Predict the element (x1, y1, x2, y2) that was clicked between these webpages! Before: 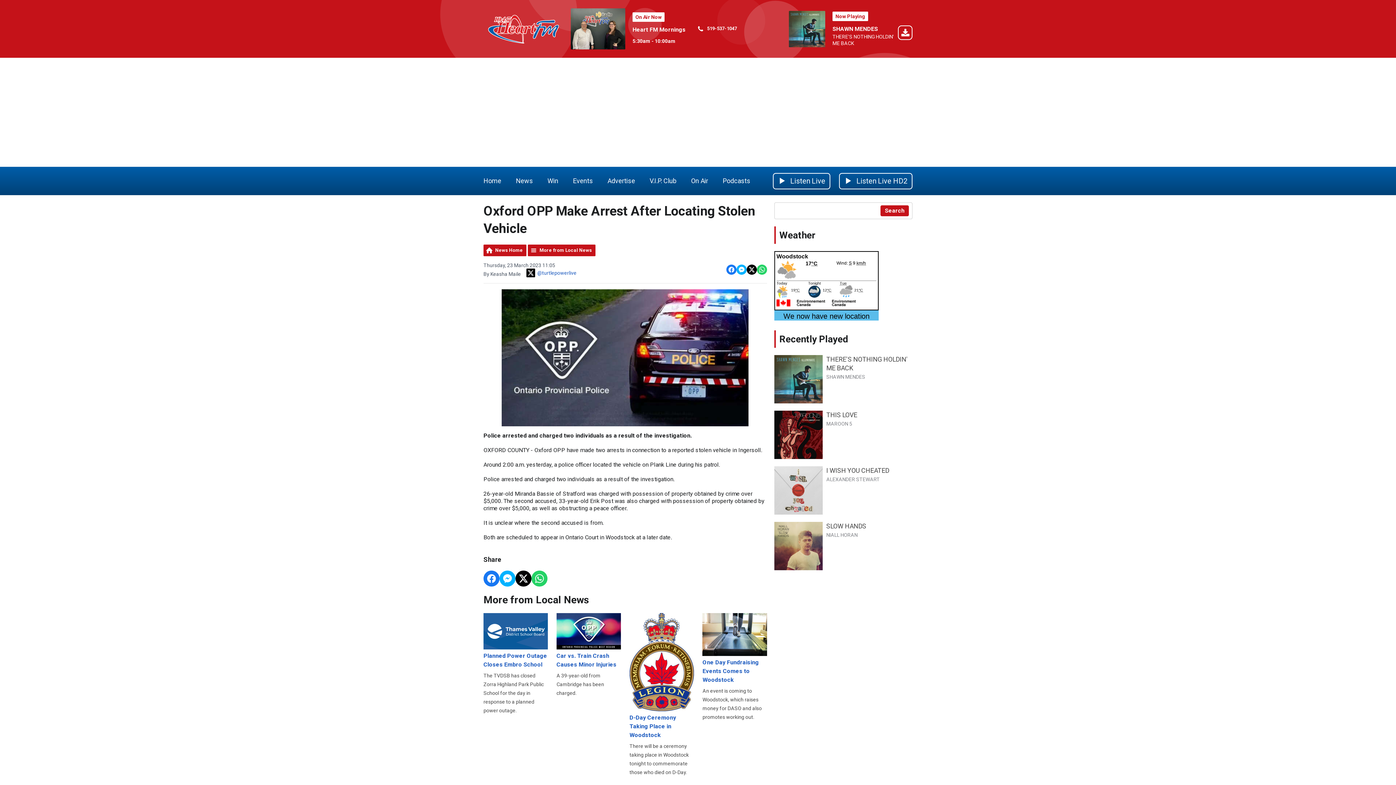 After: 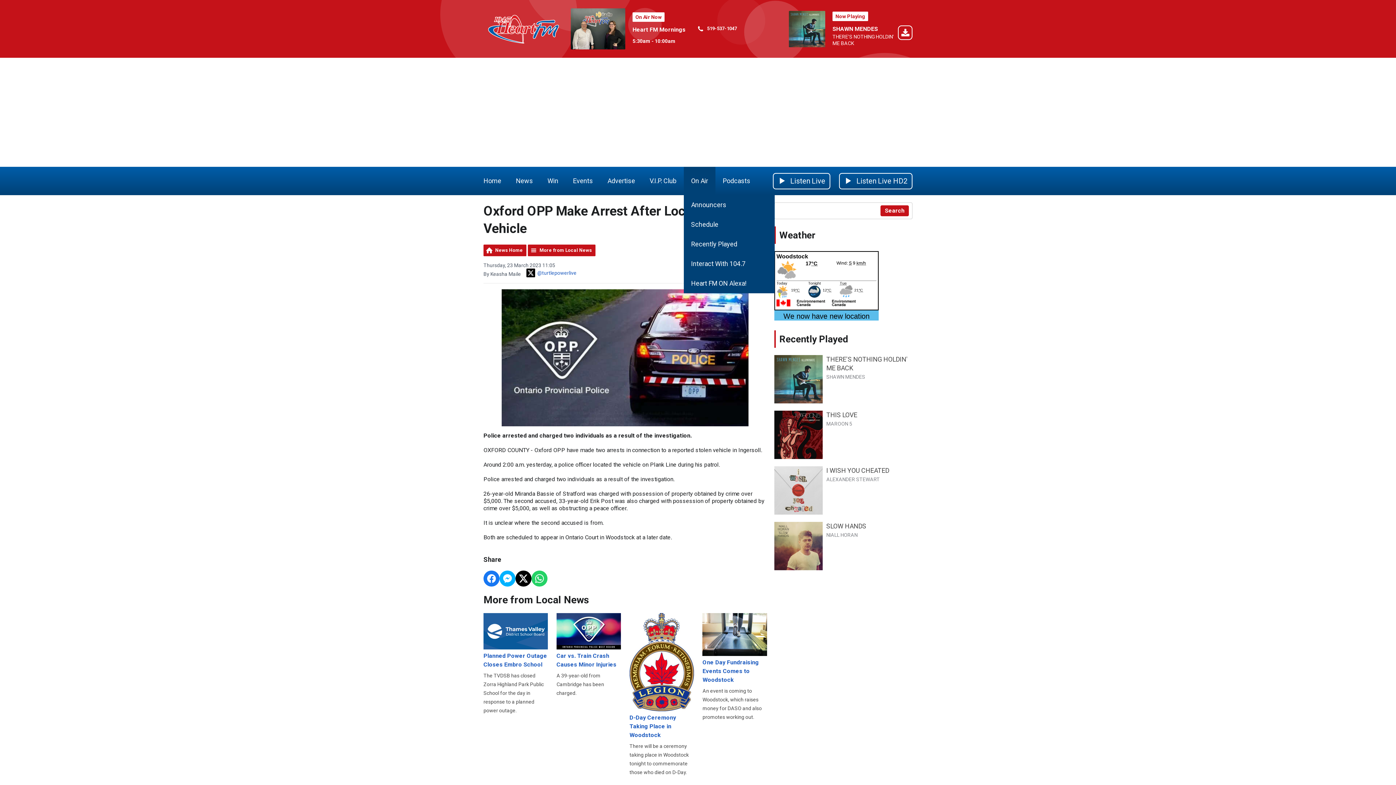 Action: bbox: (684, 167, 715, 195) label: On Air